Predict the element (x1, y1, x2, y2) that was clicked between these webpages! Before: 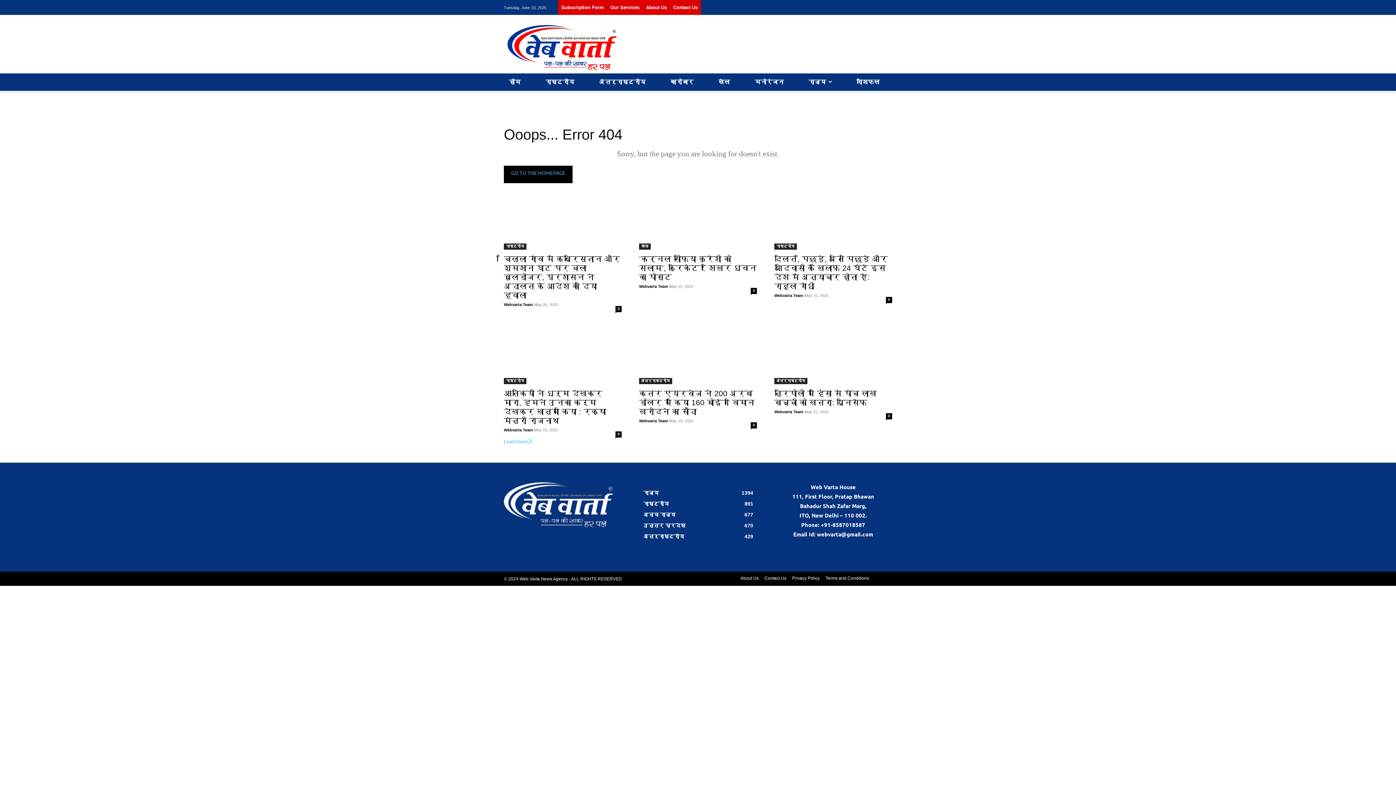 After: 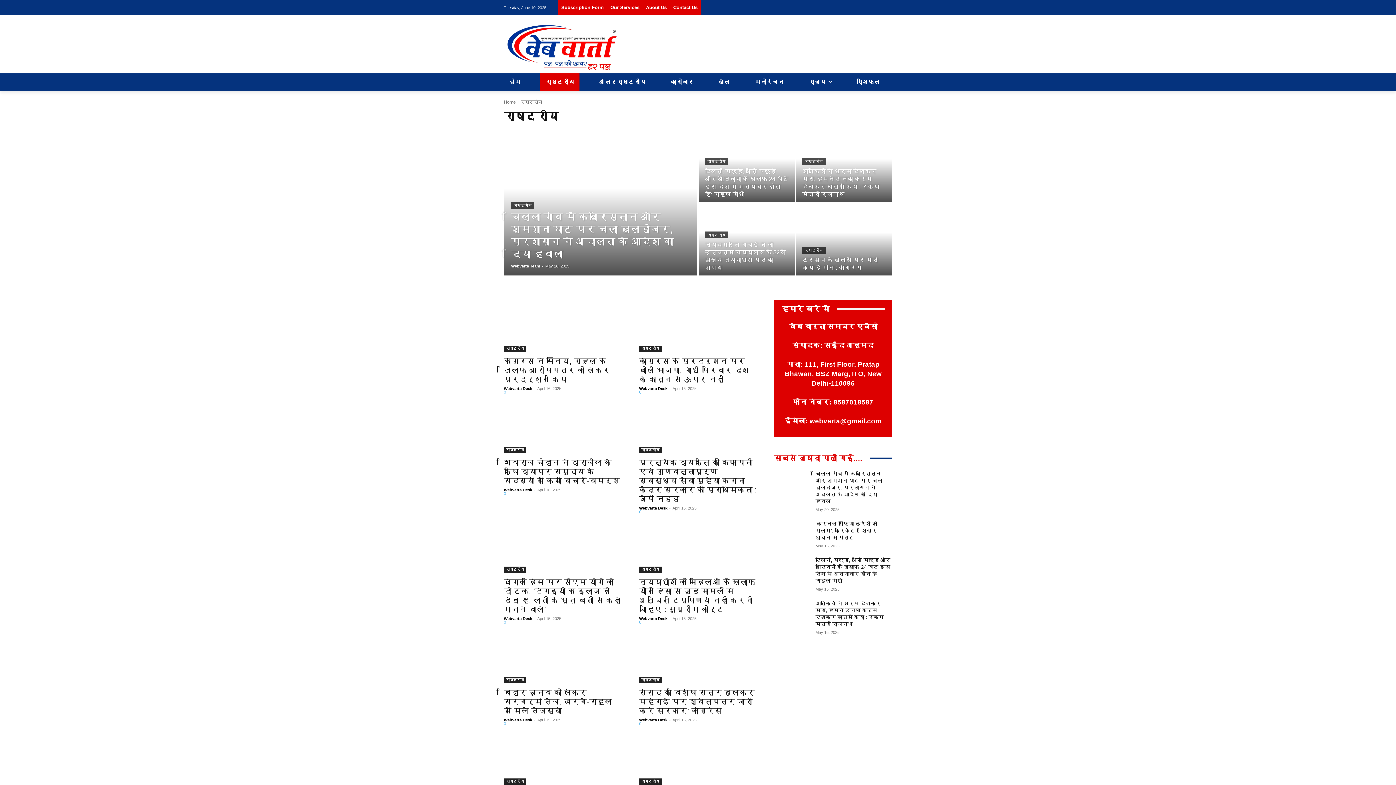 Action: bbox: (774, 243, 797, 249) label: राष्ट्रीय